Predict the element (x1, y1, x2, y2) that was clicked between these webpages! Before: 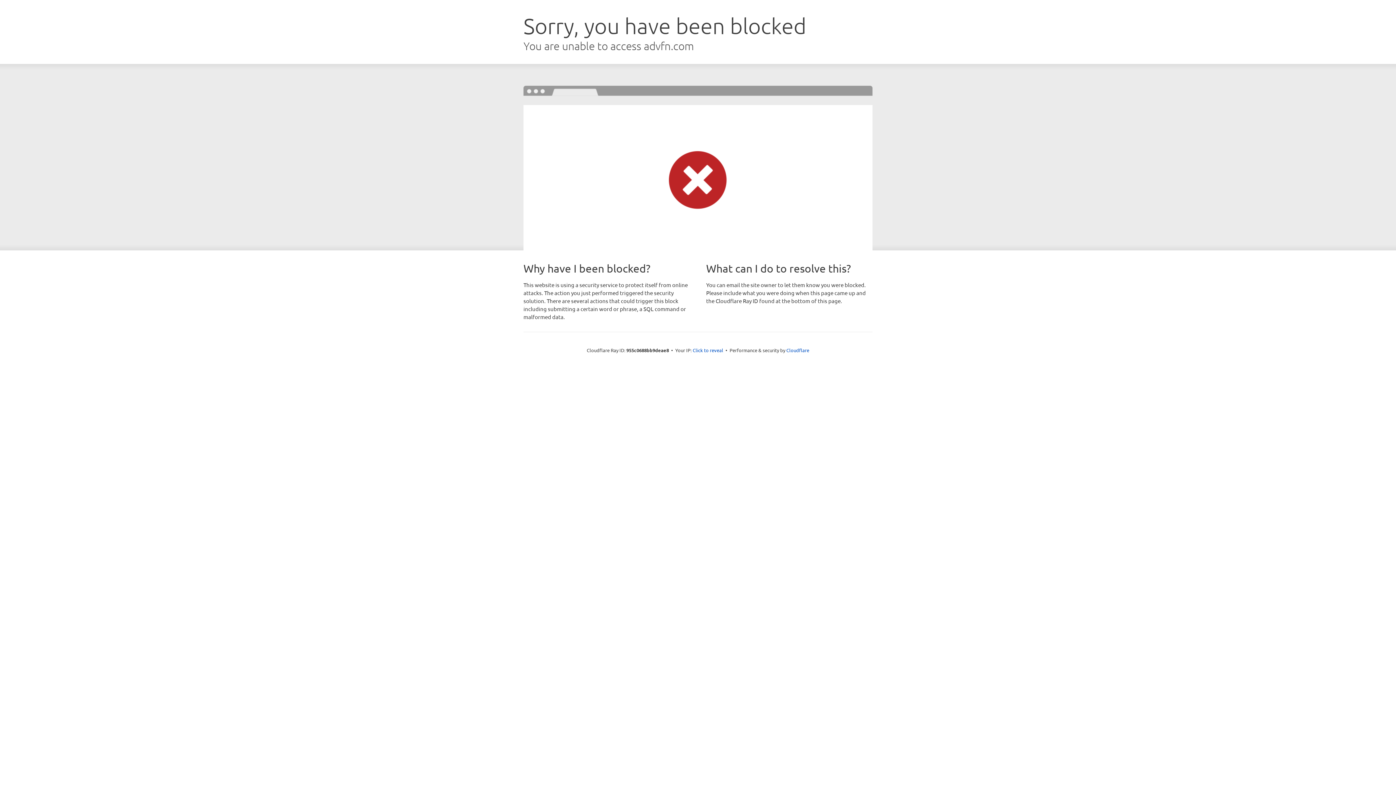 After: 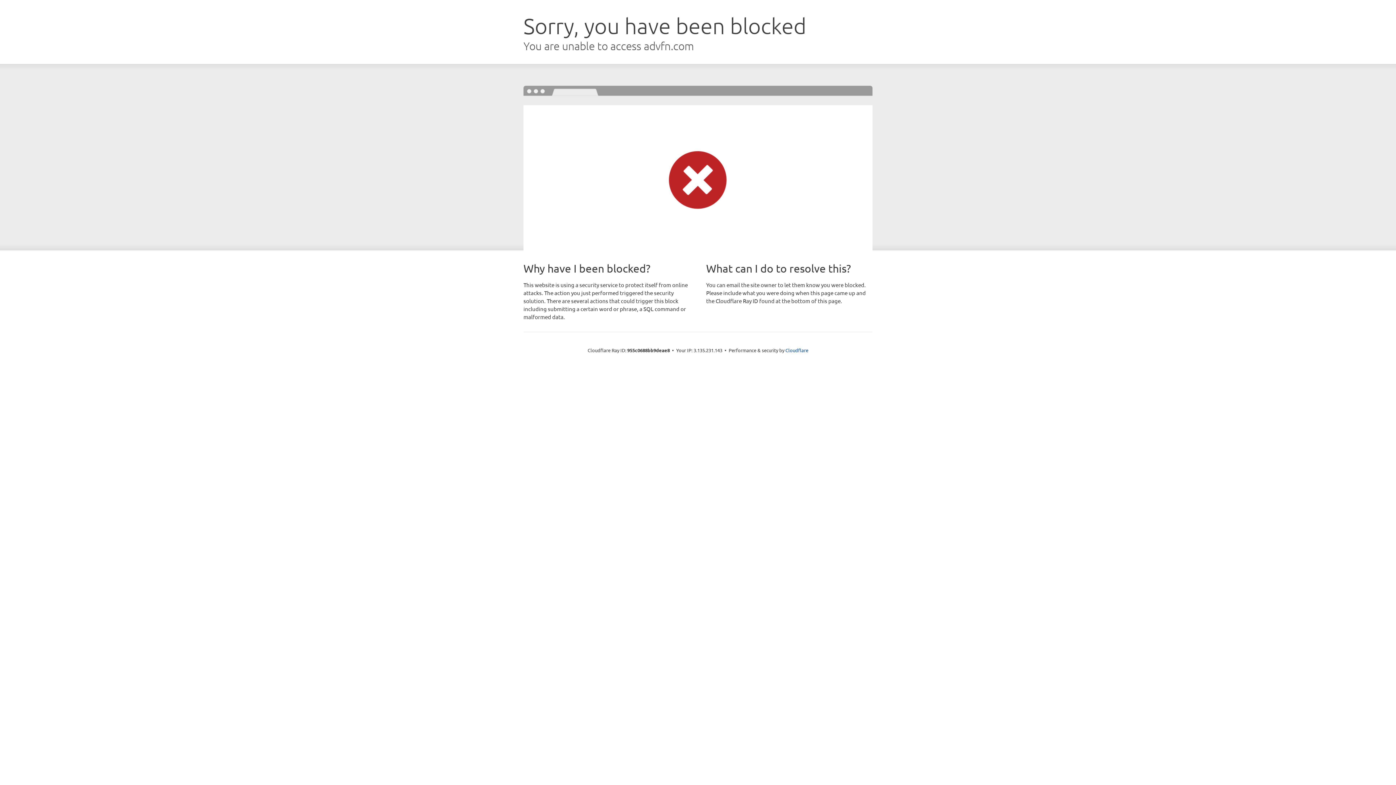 Action: label: Click to reveal bbox: (692, 346, 723, 353)